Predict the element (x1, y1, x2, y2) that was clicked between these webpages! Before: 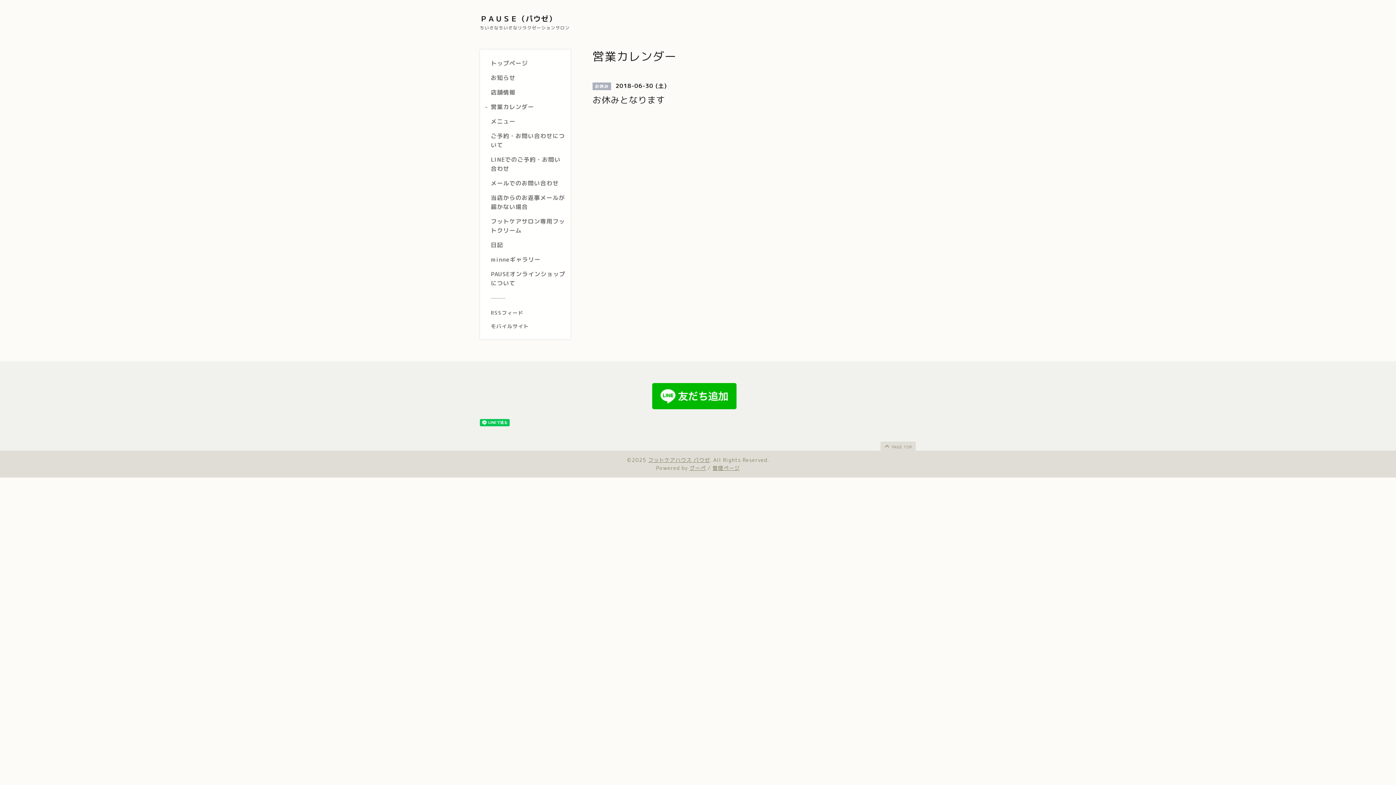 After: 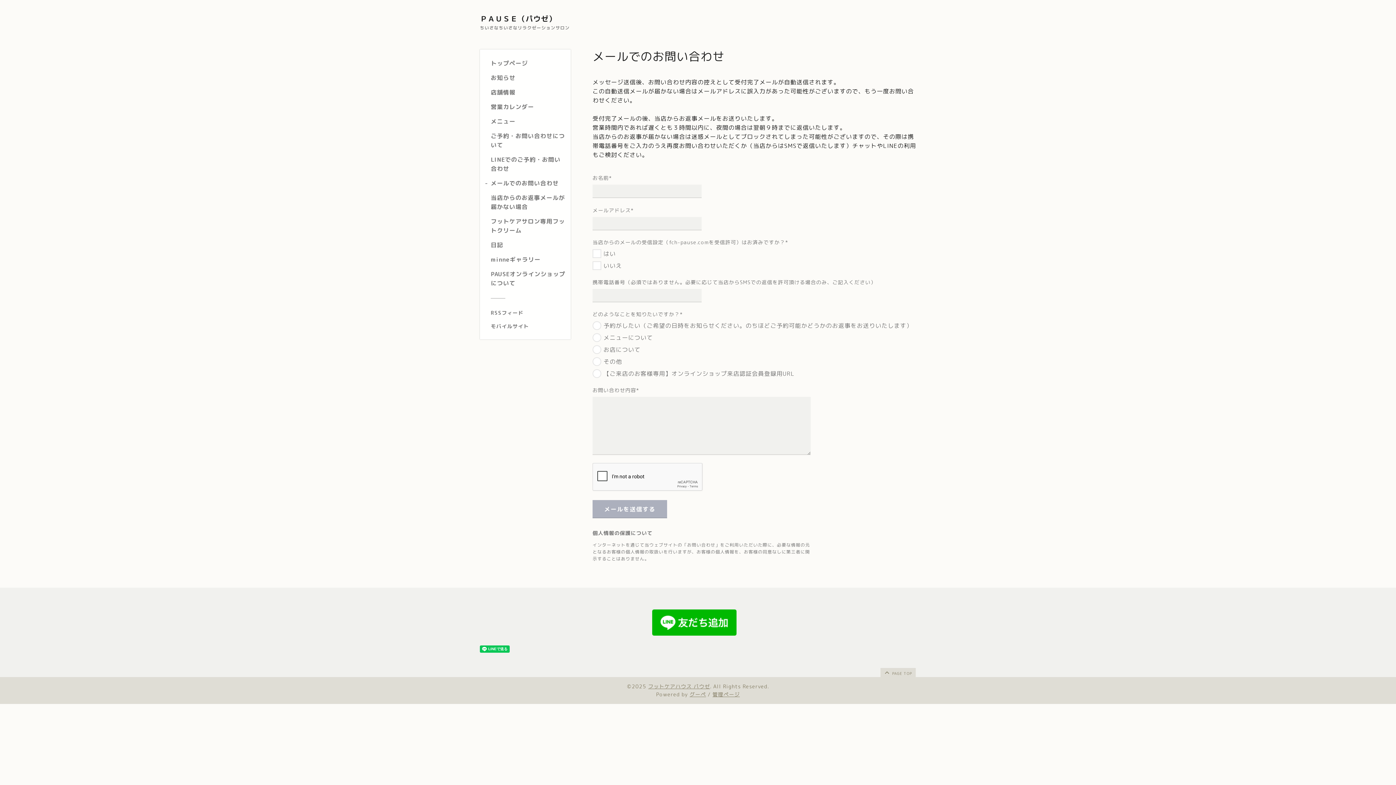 Action: label: メールでのお問い合わせ bbox: (490, 178, 565, 188)